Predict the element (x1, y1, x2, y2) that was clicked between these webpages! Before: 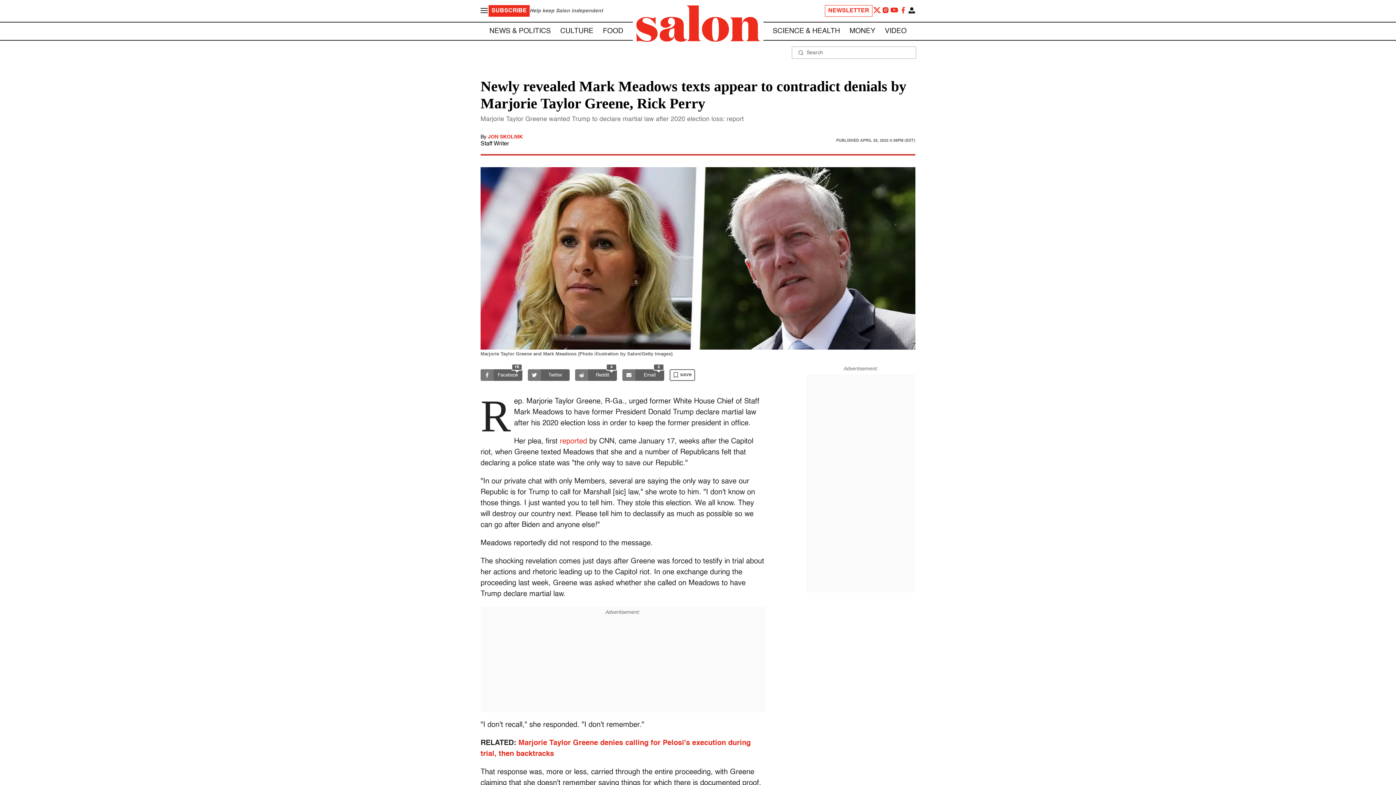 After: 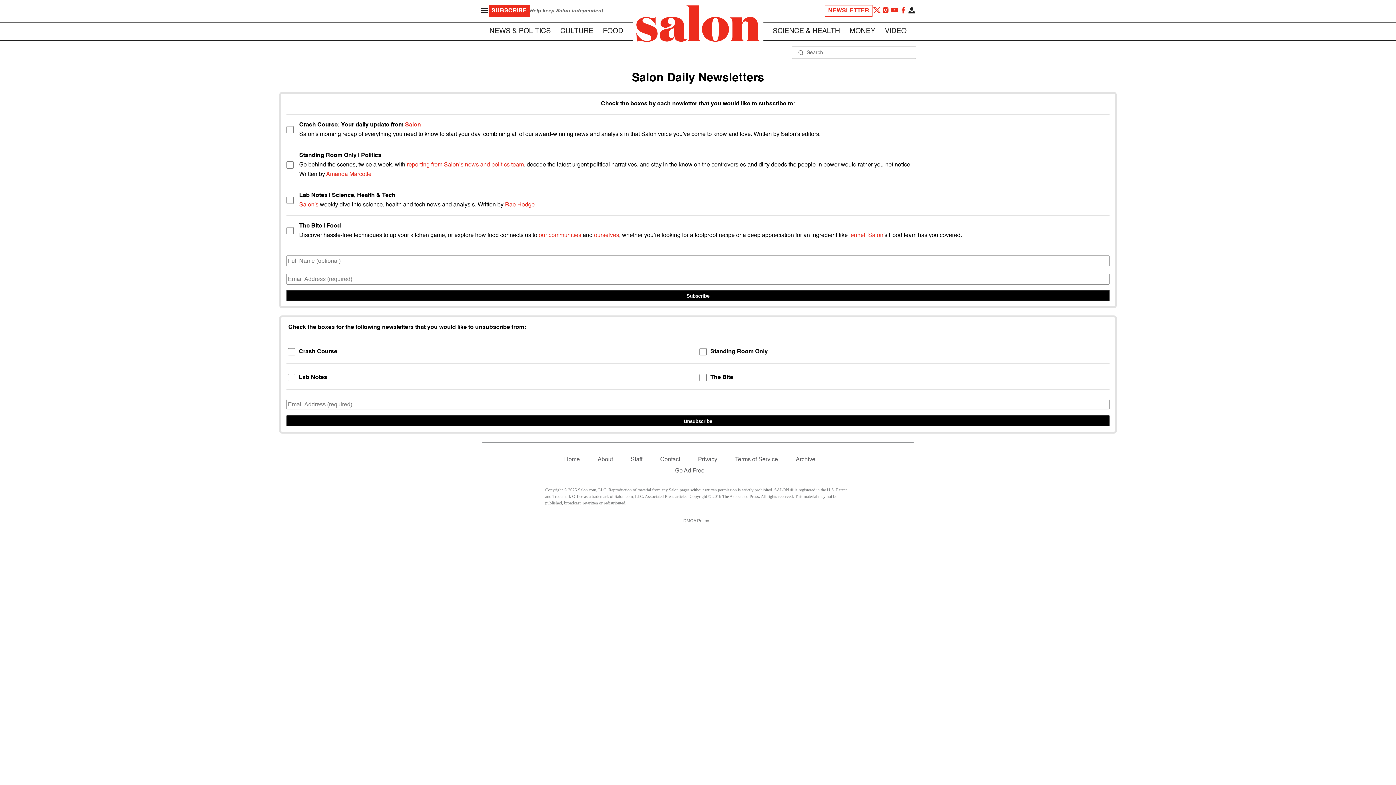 Action: bbox: (825, 5, 872, 16) label: NEWSLETTER